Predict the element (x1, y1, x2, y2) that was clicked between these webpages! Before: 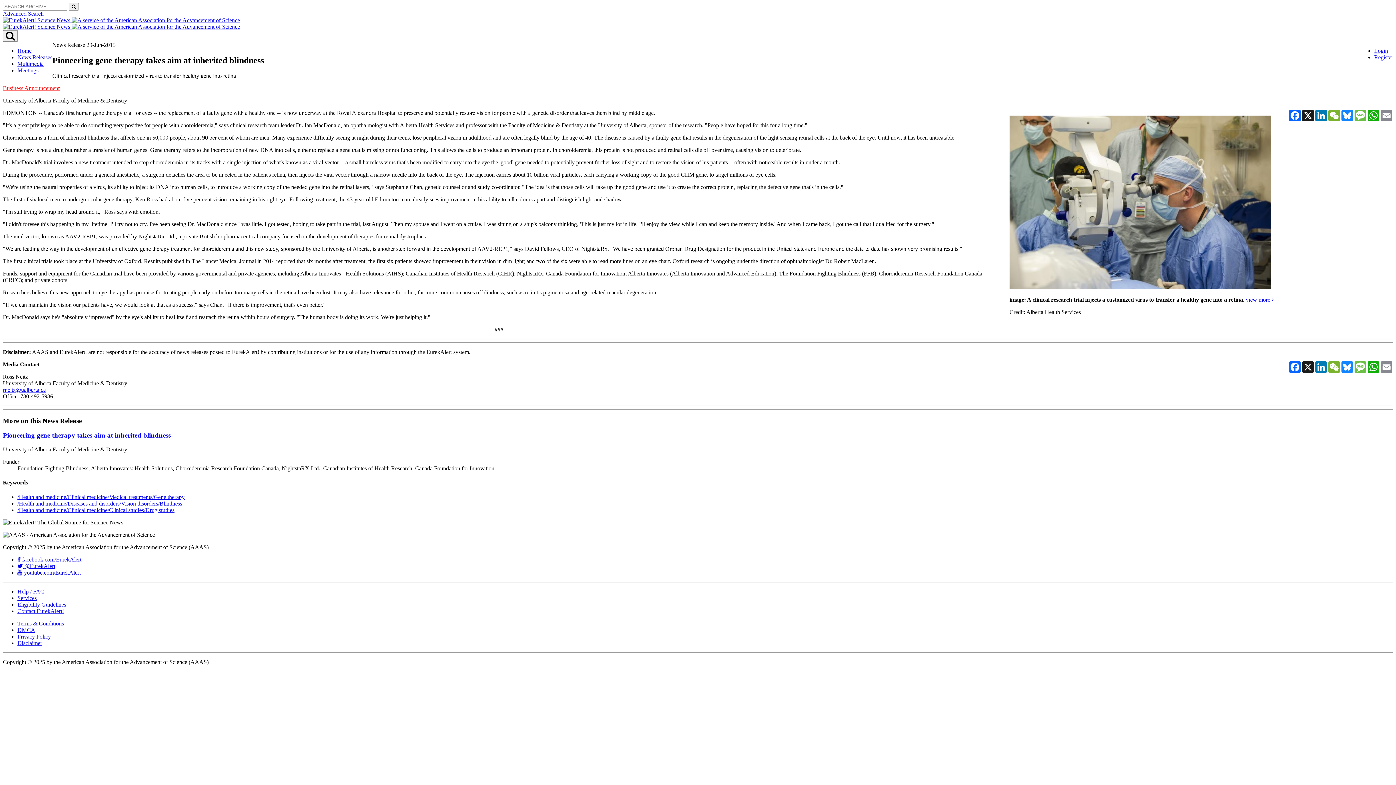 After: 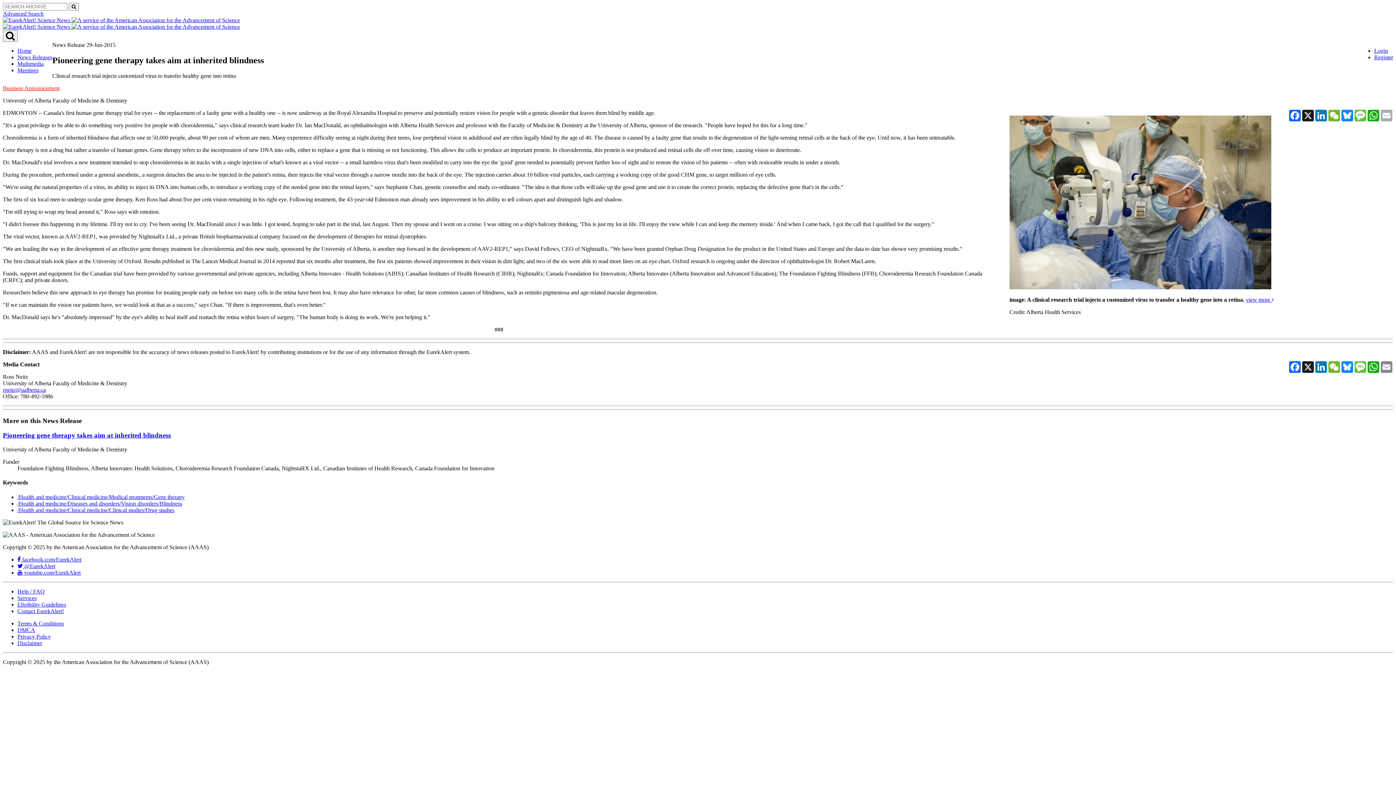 Action: bbox: (1380, 109, 1393, 121) label: Email